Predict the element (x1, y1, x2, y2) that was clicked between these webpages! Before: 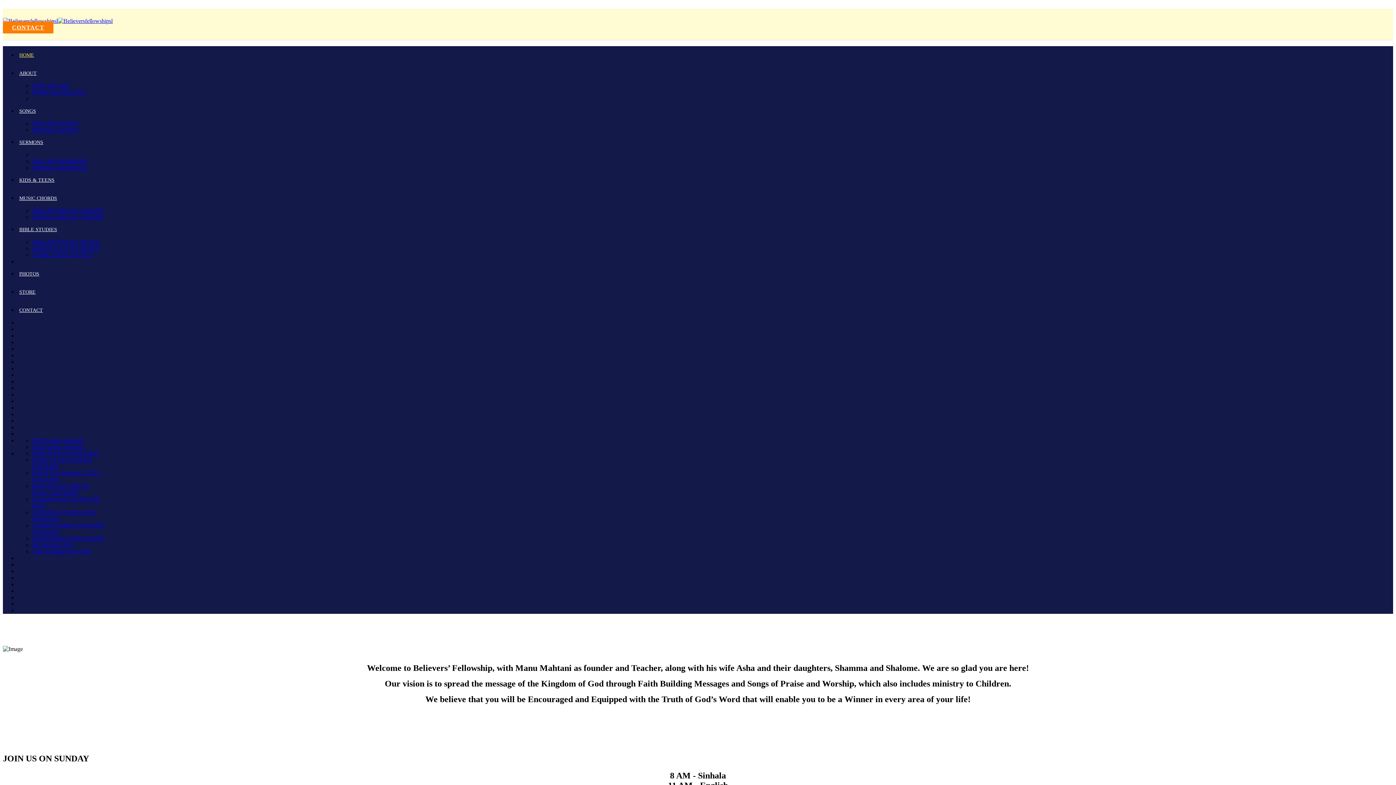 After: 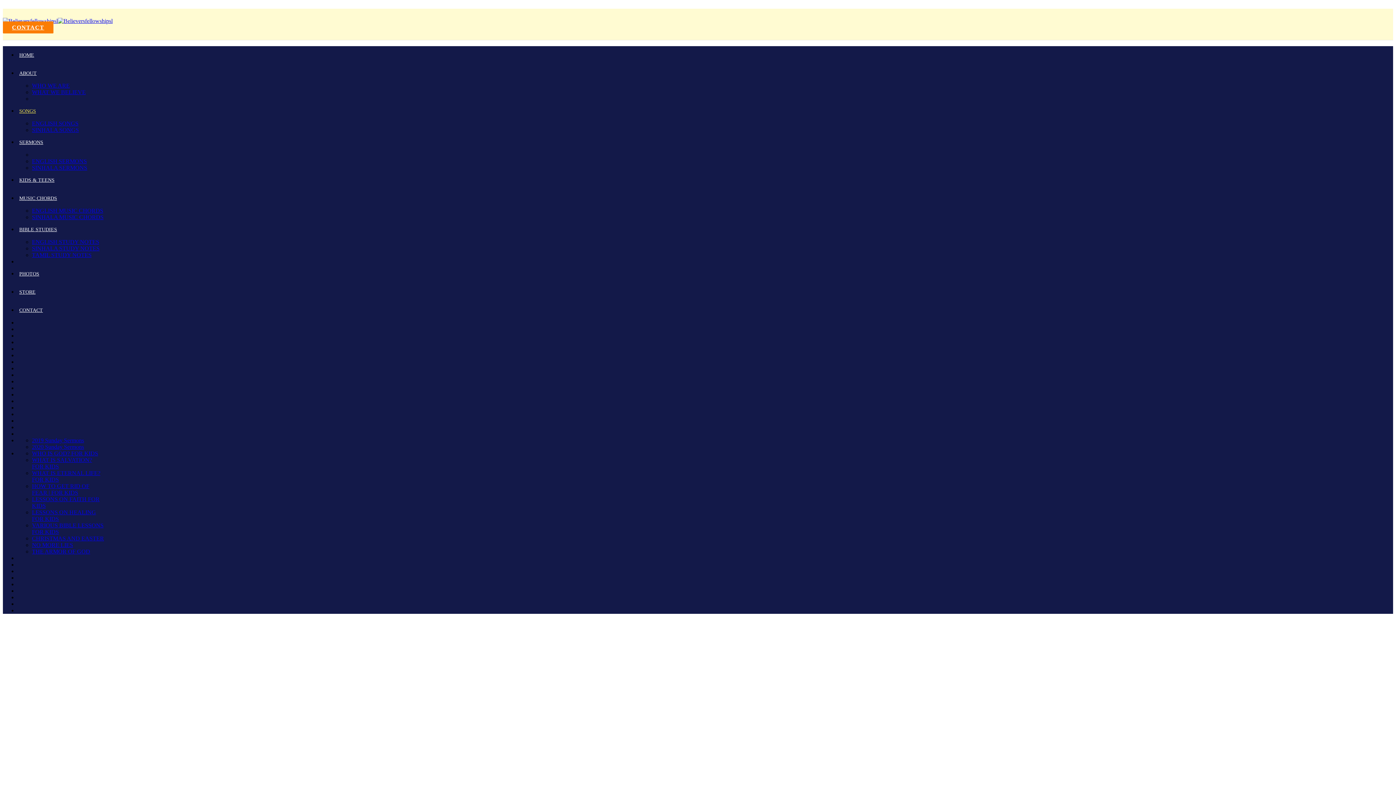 Action: bbox: (17, 102, 37, 120) label: SONGS